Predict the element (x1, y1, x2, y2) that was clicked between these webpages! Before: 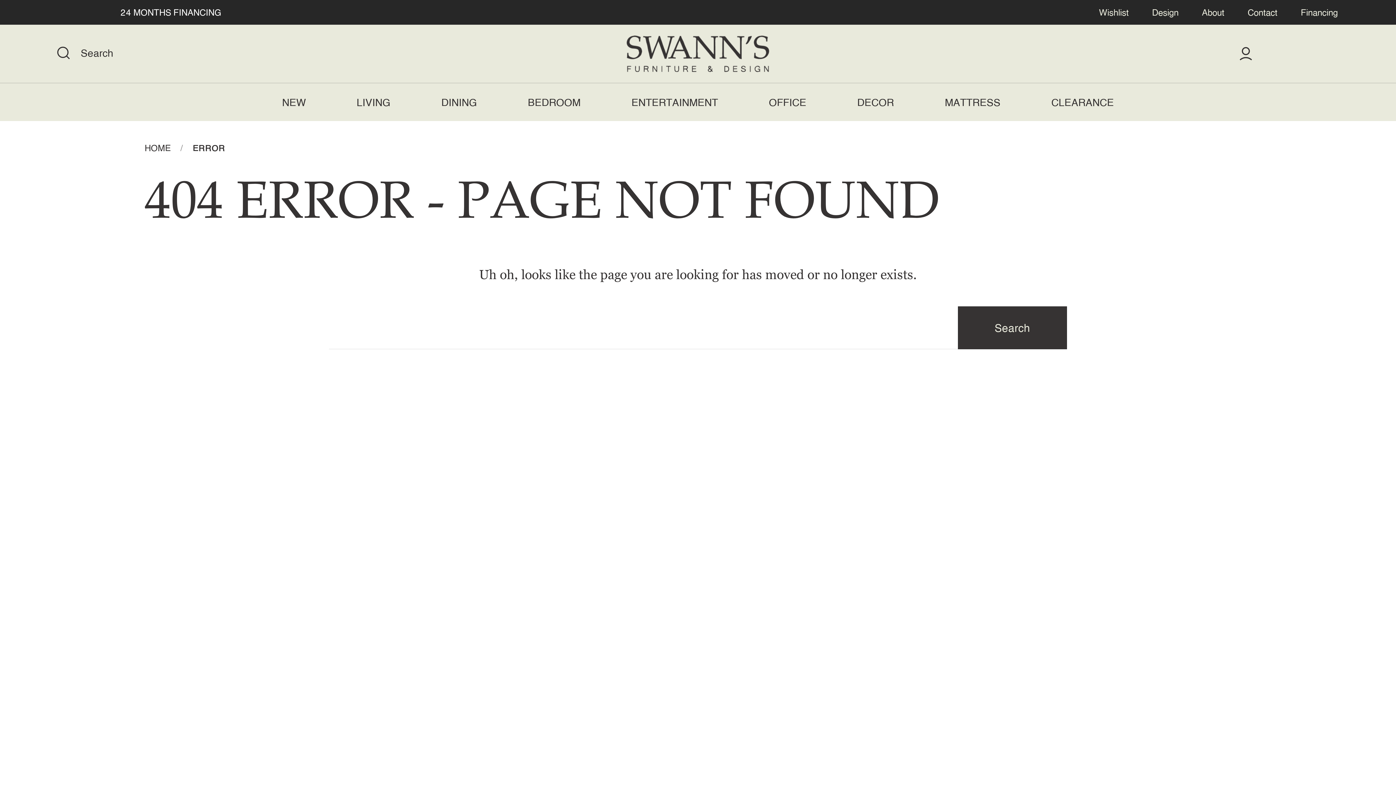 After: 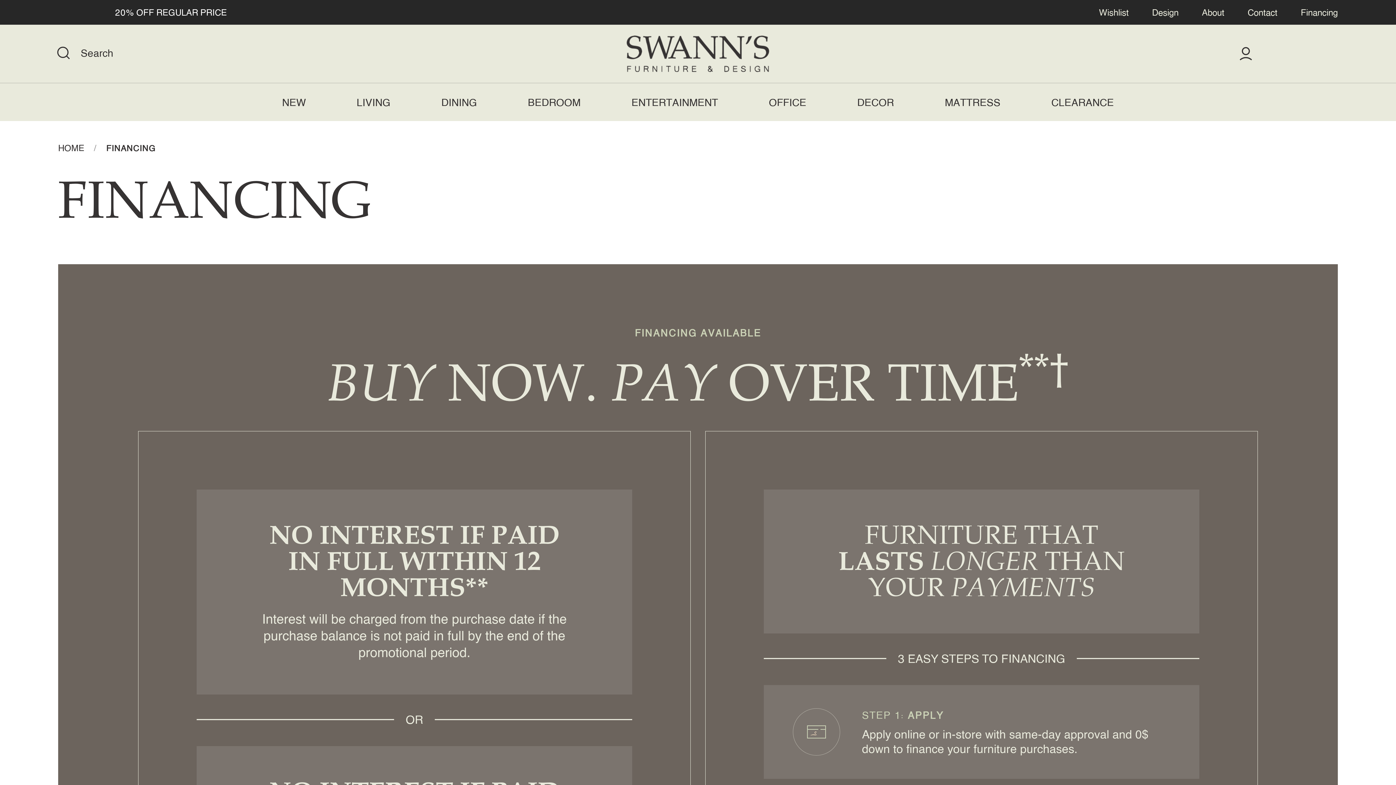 Action: label: Financing bbox: (741, 566, 792, 583)